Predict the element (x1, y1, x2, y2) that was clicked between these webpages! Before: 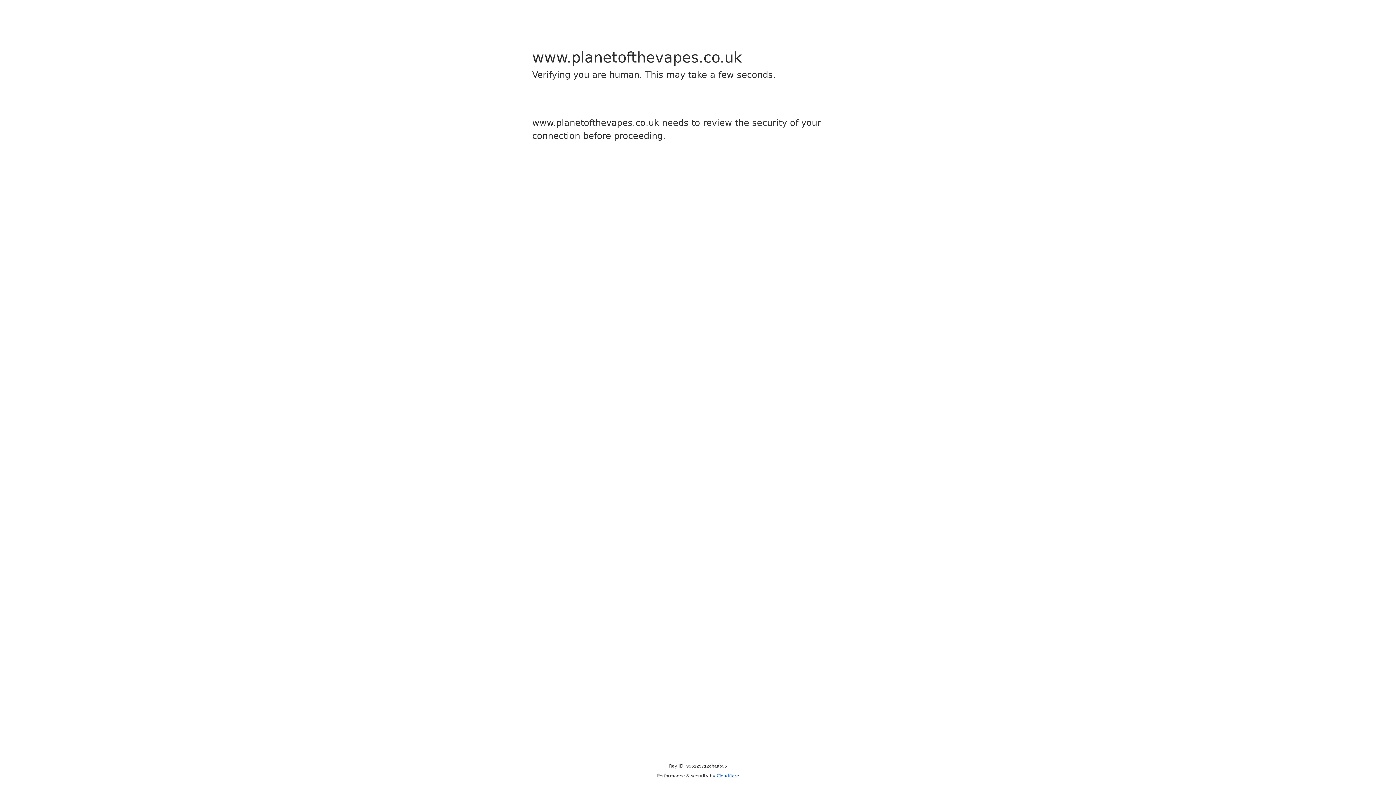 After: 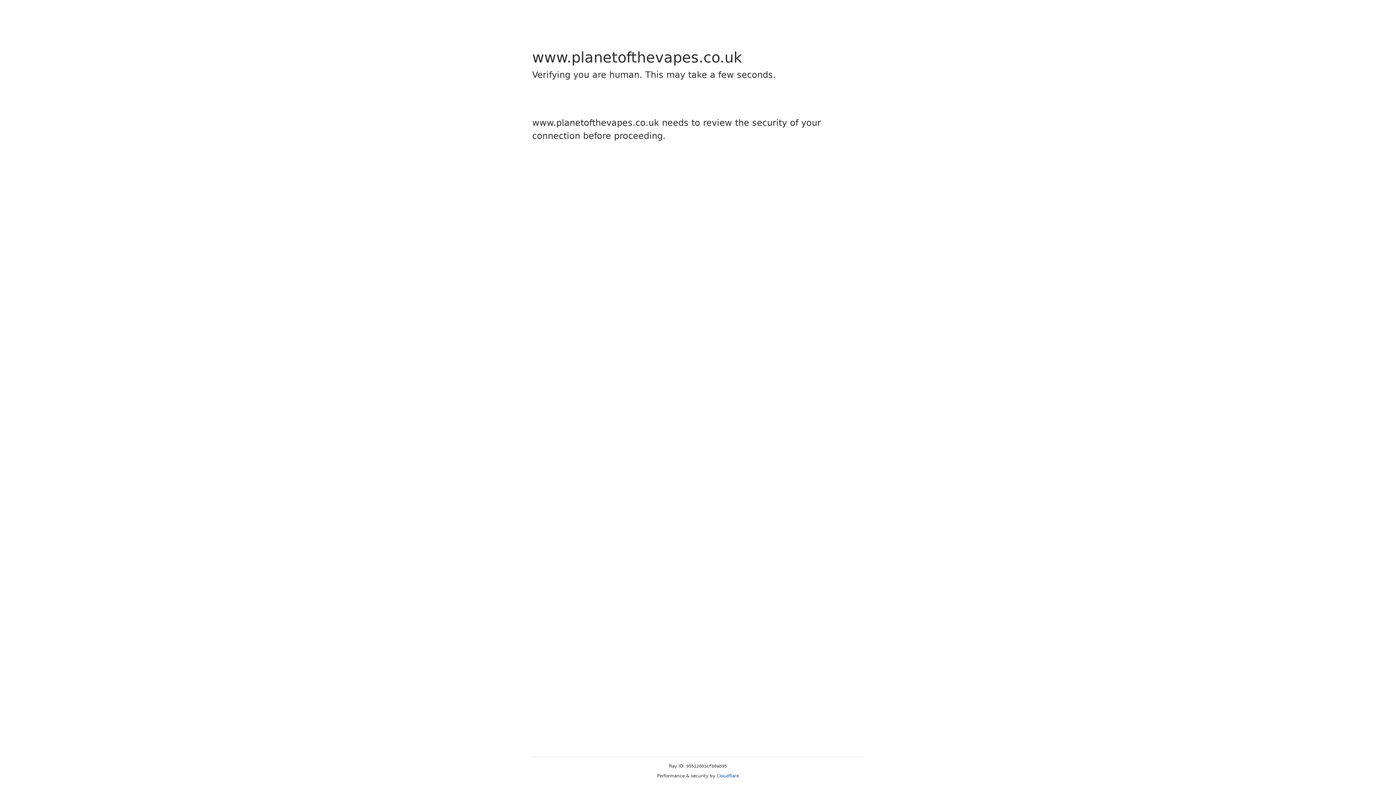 Action: bbox: (716, 773, 739, 778) label: Cloudflare